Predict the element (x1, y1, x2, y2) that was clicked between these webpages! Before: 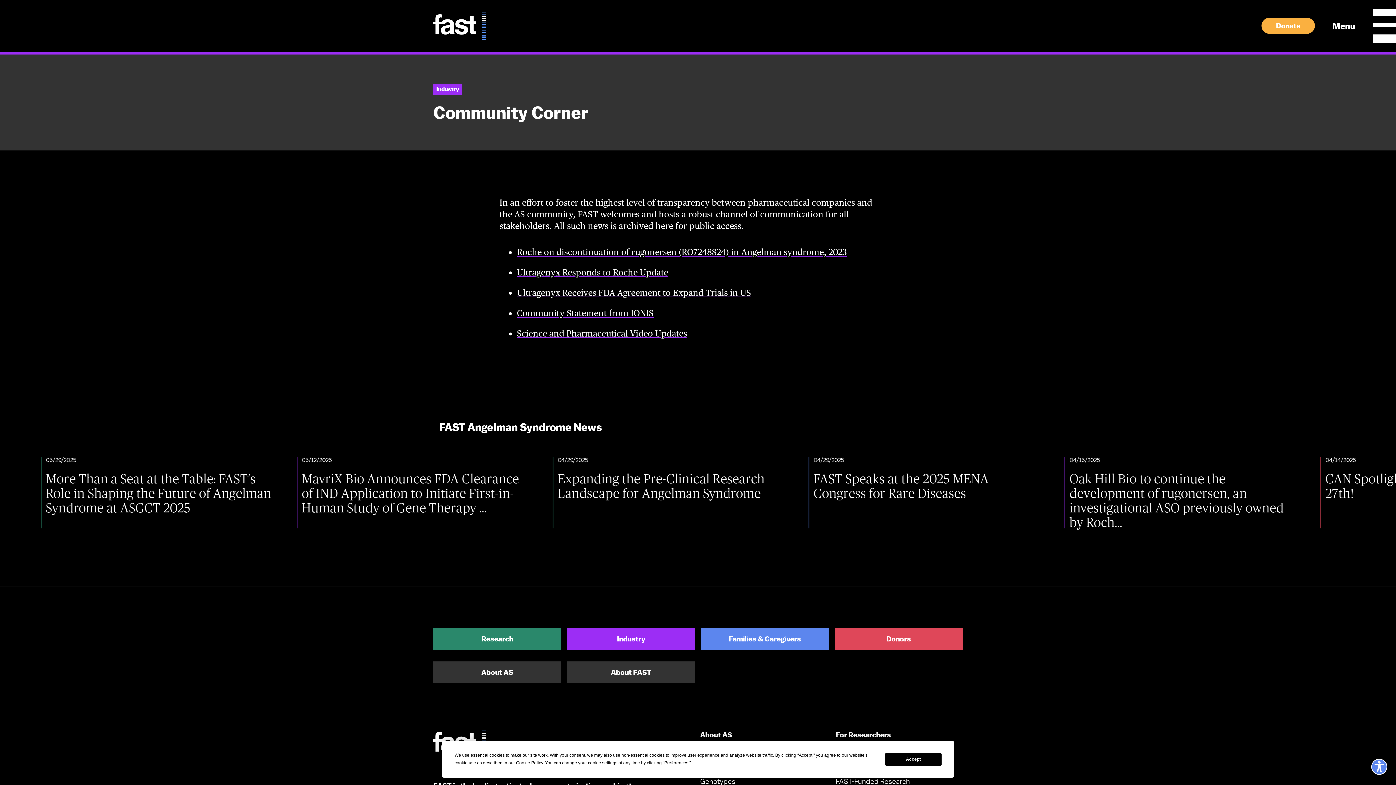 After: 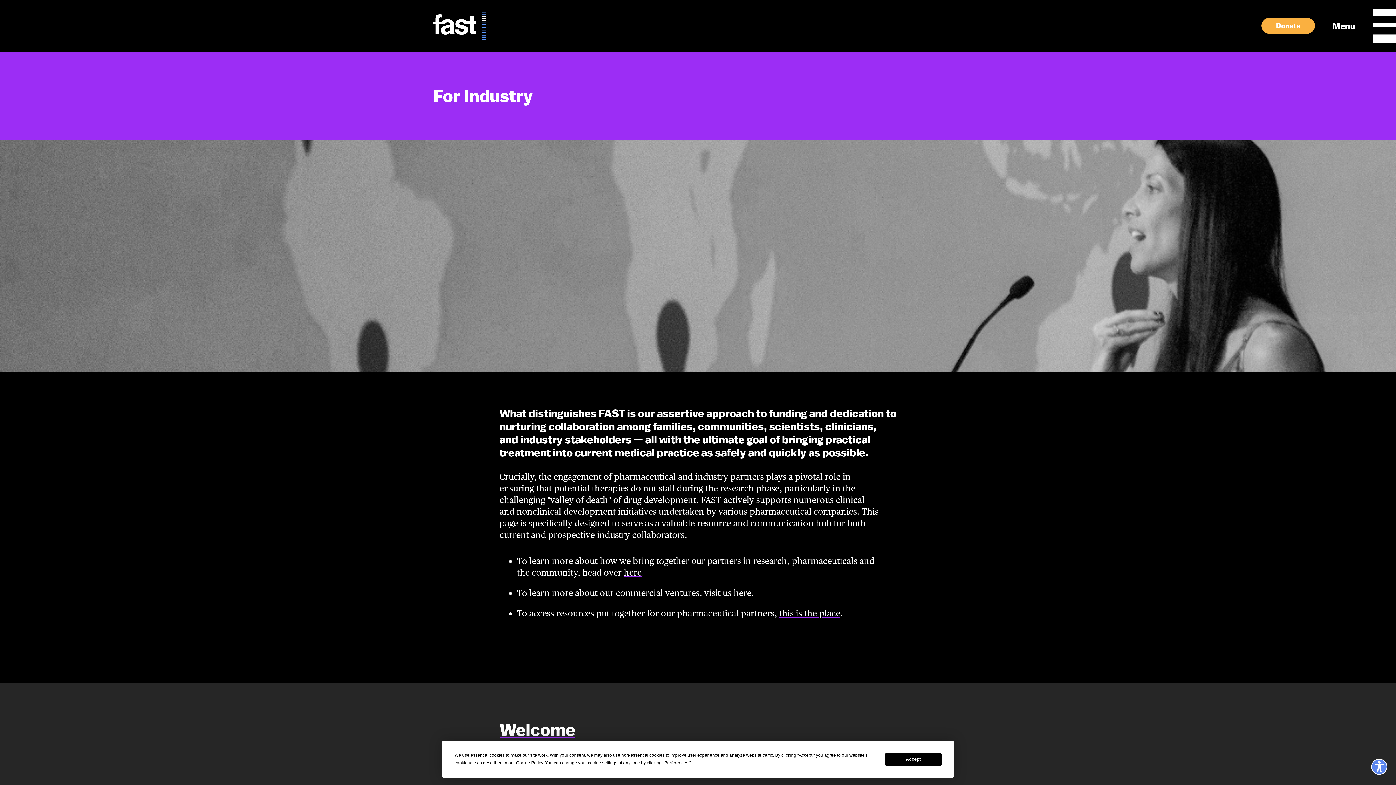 Action: bbox: (433, 85, 462, 93) label: Industry